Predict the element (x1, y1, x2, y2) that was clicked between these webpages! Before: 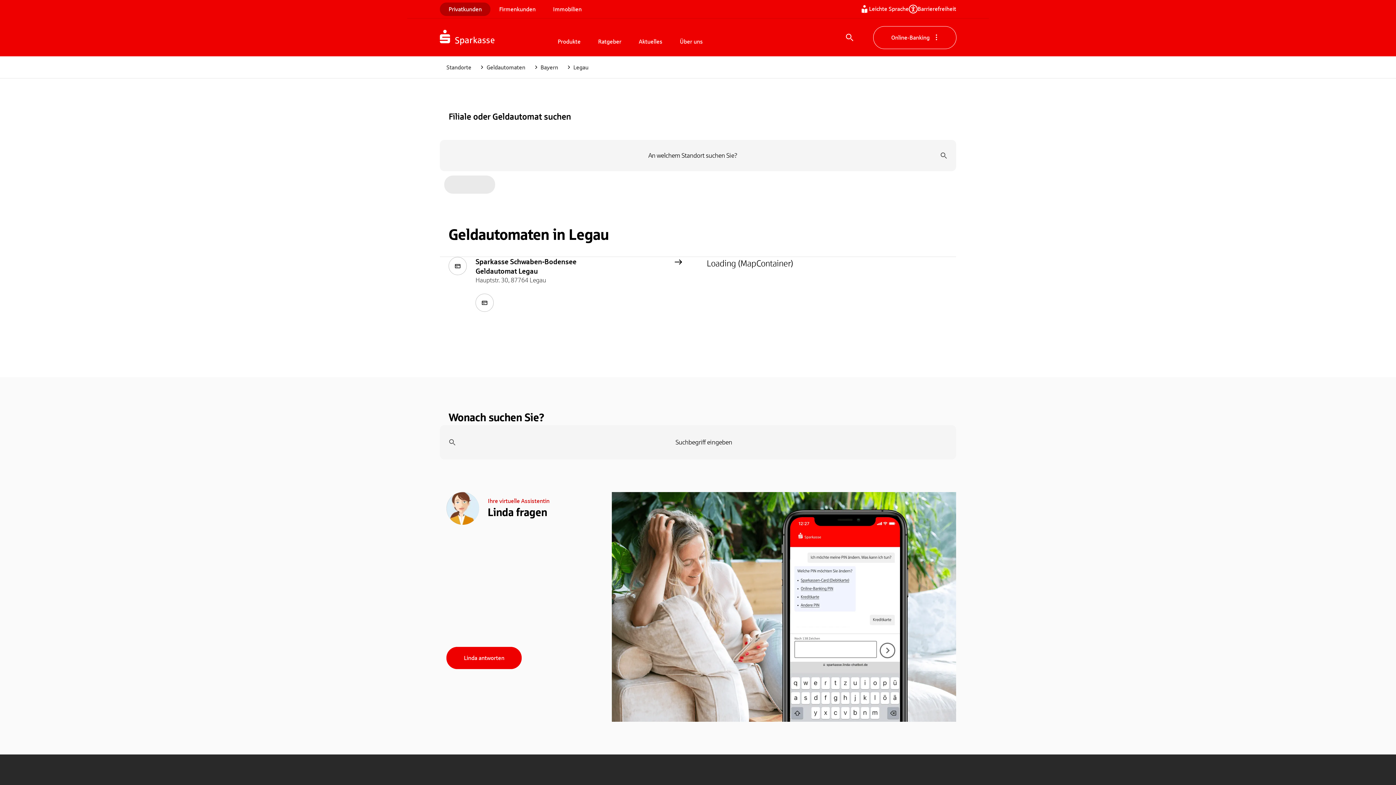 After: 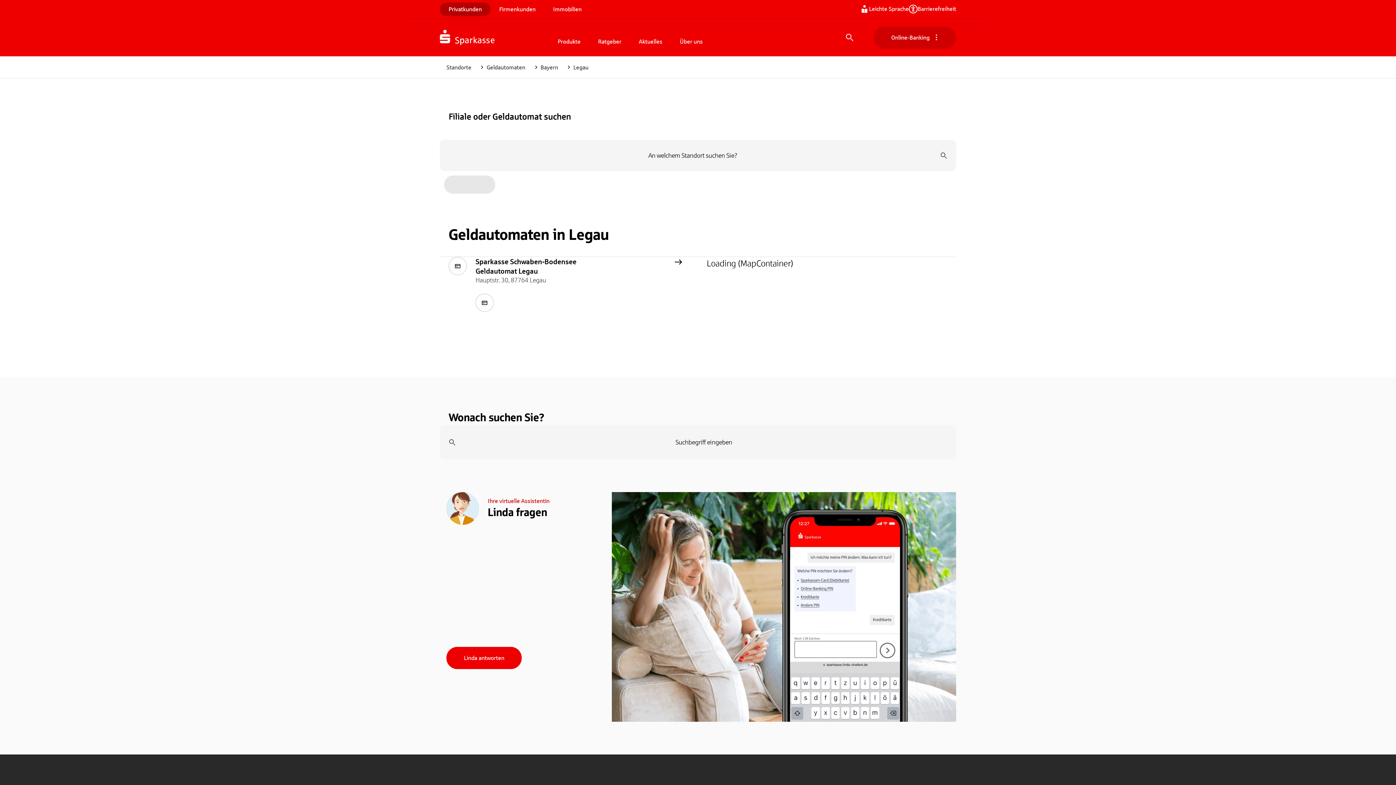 Action: label: Online-Banking bbox: (873, 26, 956, 48)